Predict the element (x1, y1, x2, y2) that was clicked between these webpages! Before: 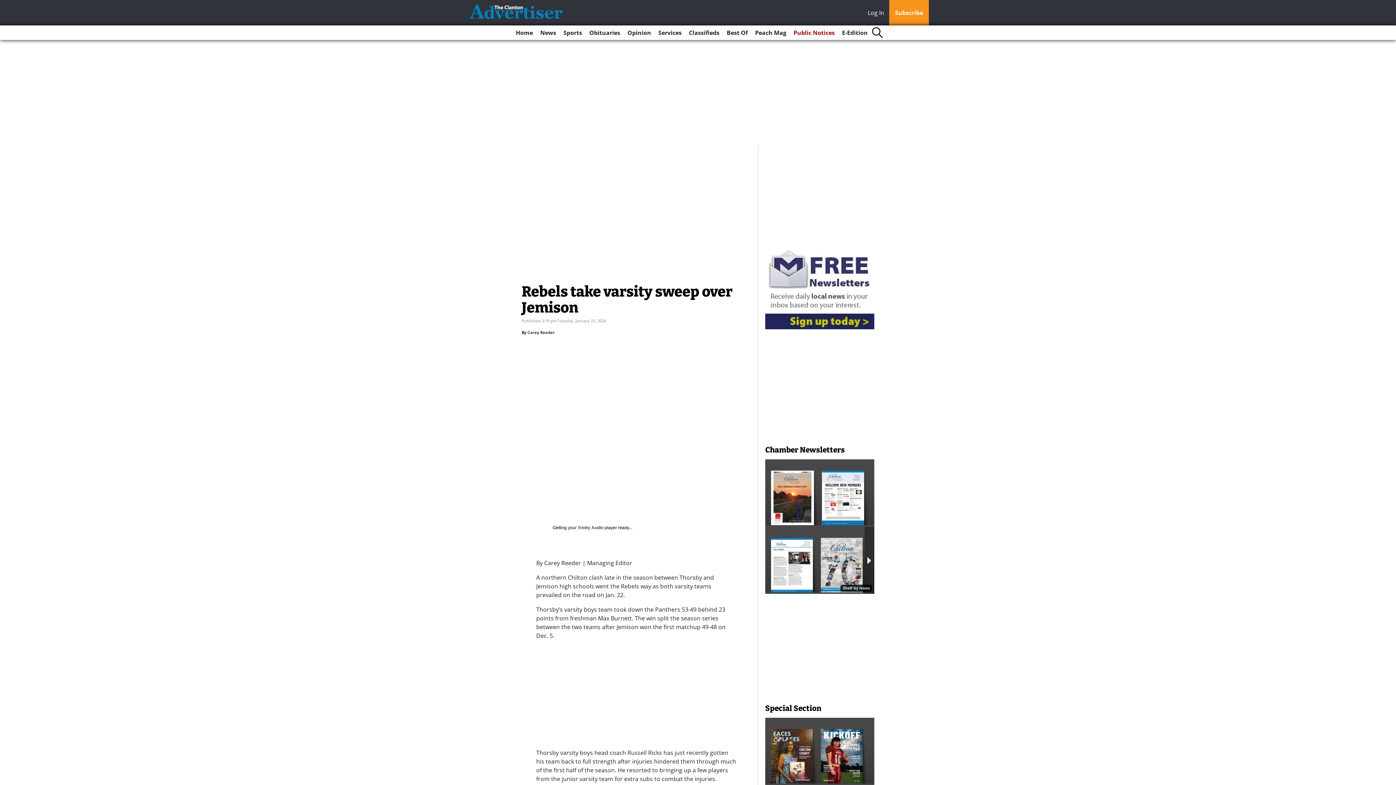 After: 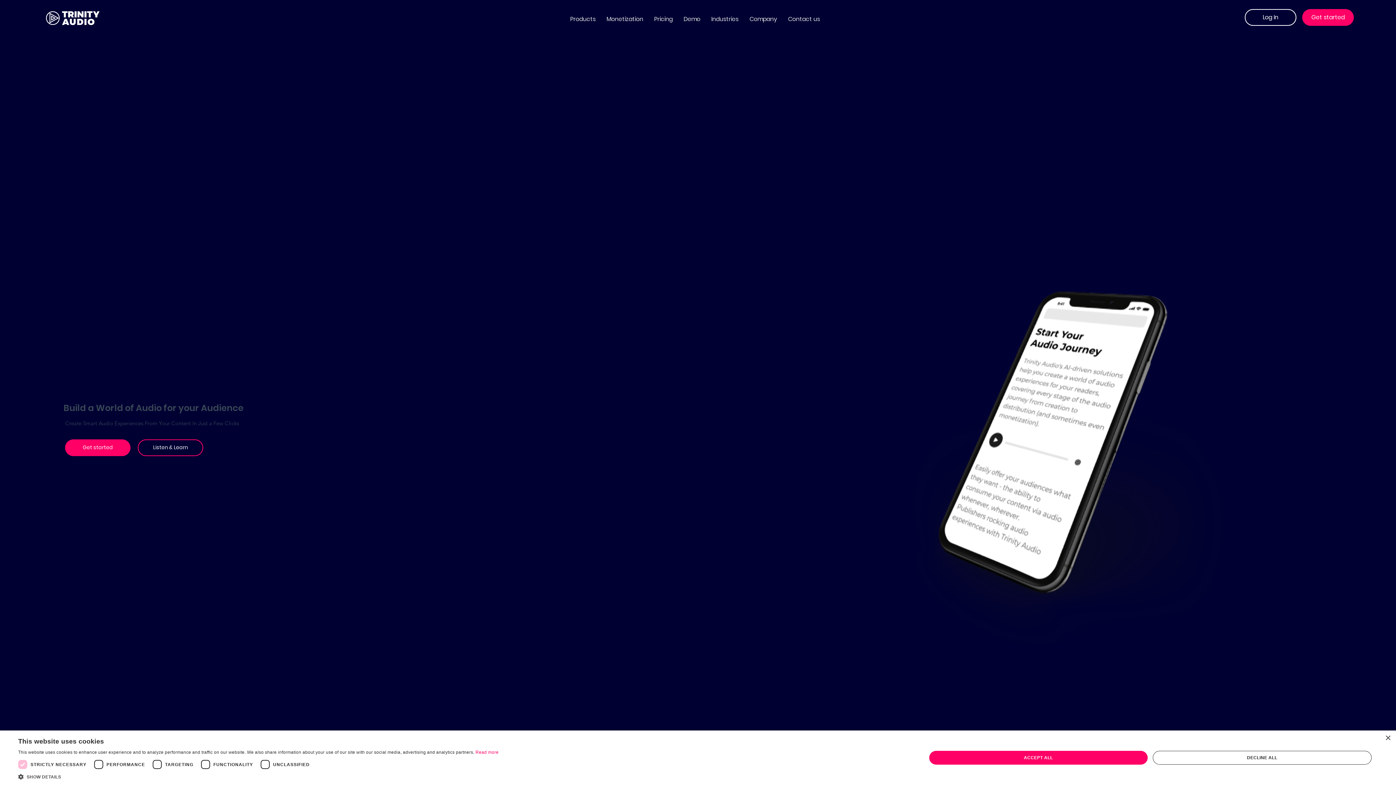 Action: label: Trinity Audio bbox: (577, 525, 603, 530)